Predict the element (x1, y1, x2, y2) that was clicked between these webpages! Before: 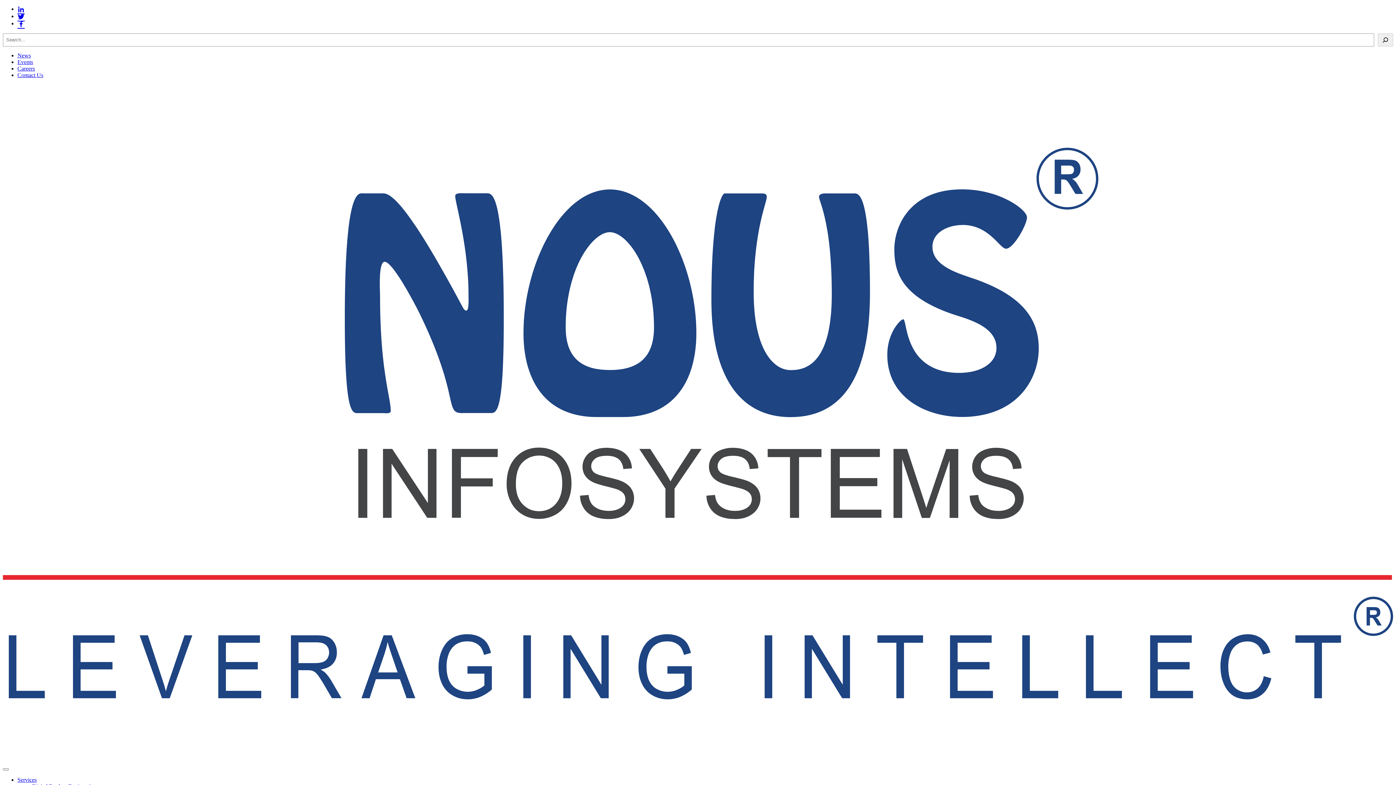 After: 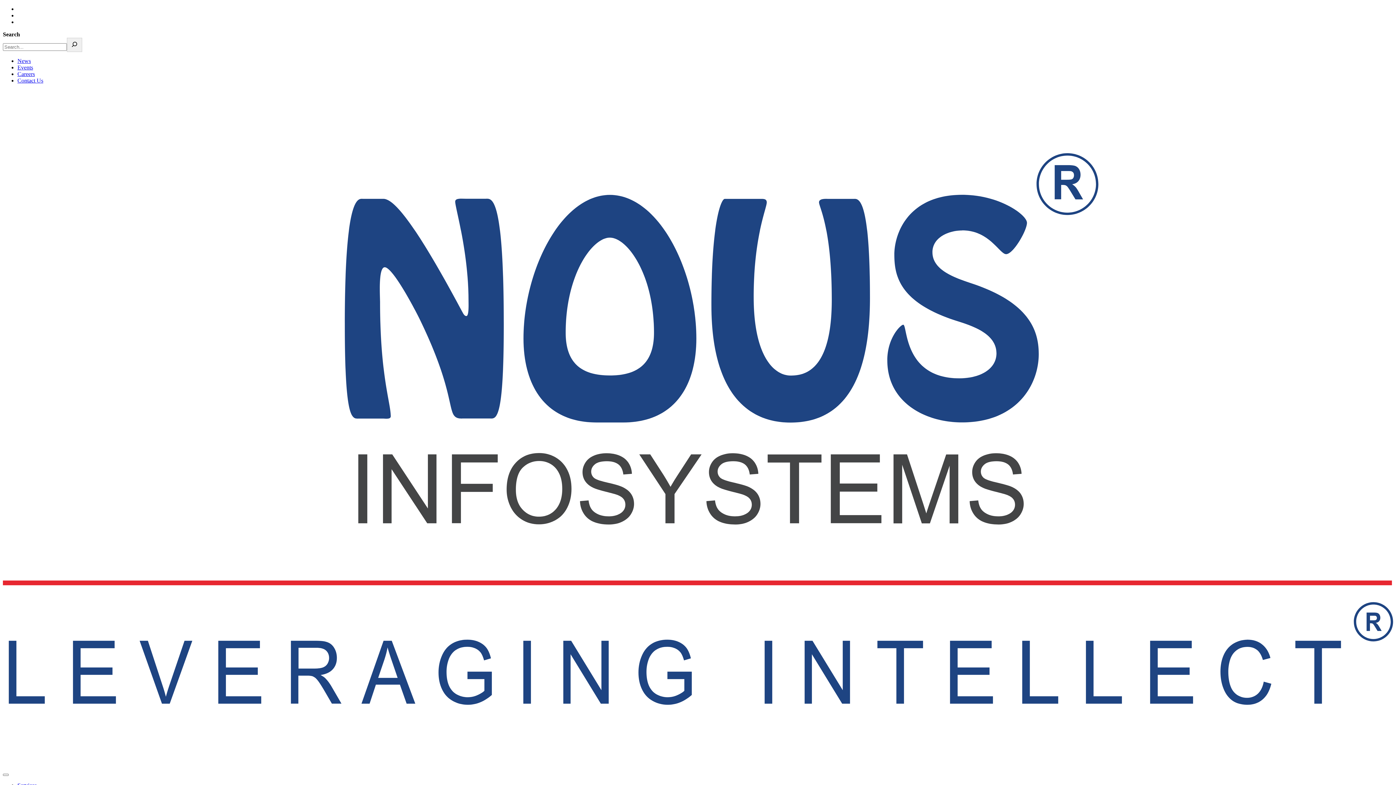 Action: bbox: (2, 758, 1393, 764)